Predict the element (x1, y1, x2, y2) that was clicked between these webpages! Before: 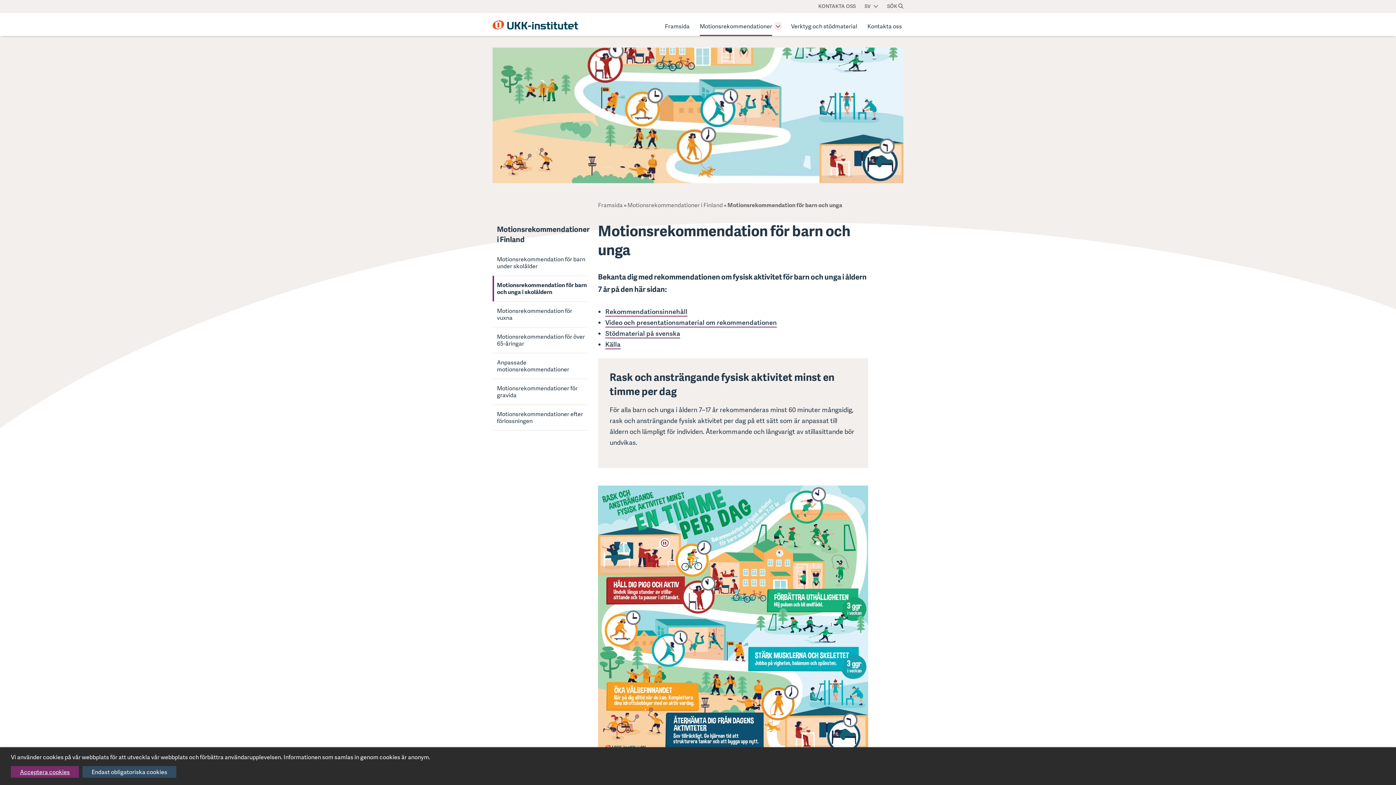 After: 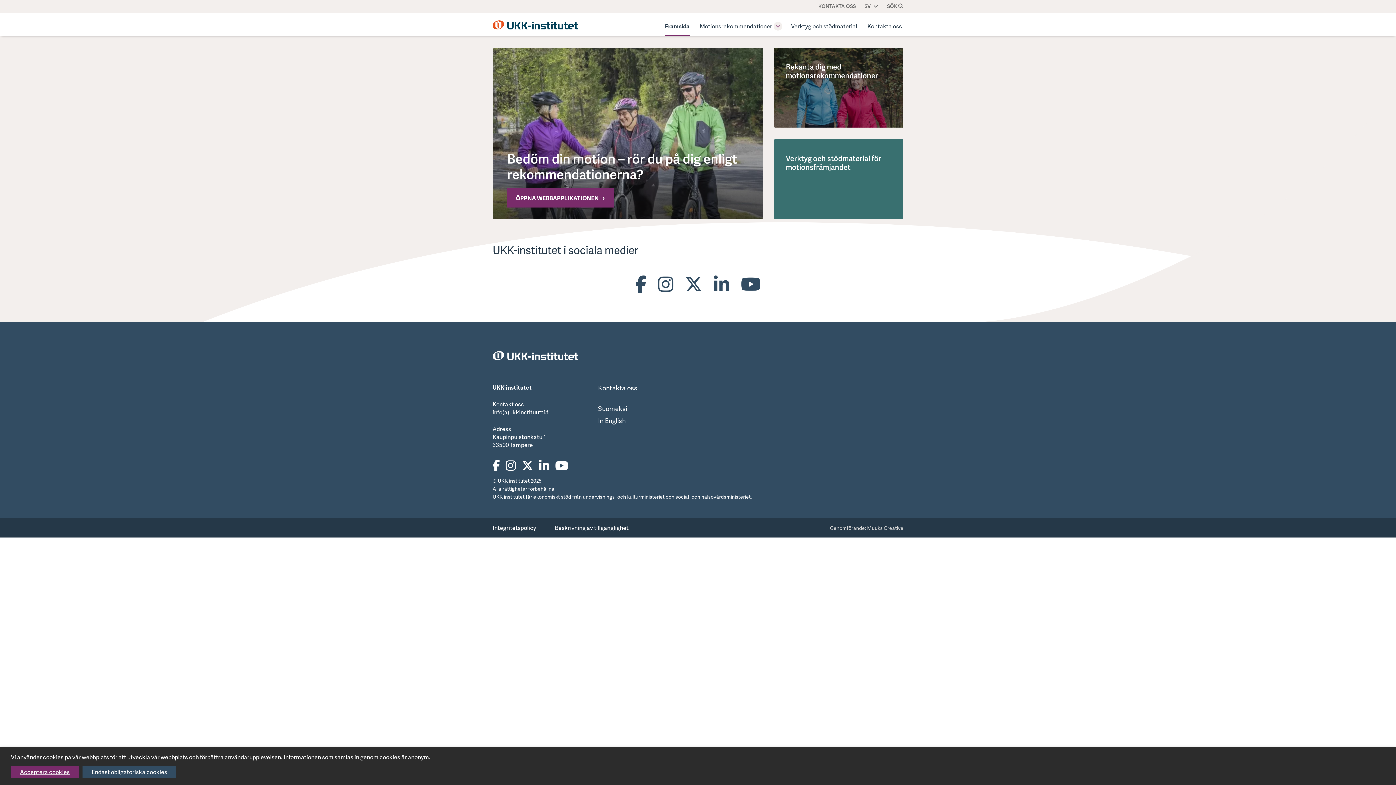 Action: bbox: (492, 16, 578, 24)